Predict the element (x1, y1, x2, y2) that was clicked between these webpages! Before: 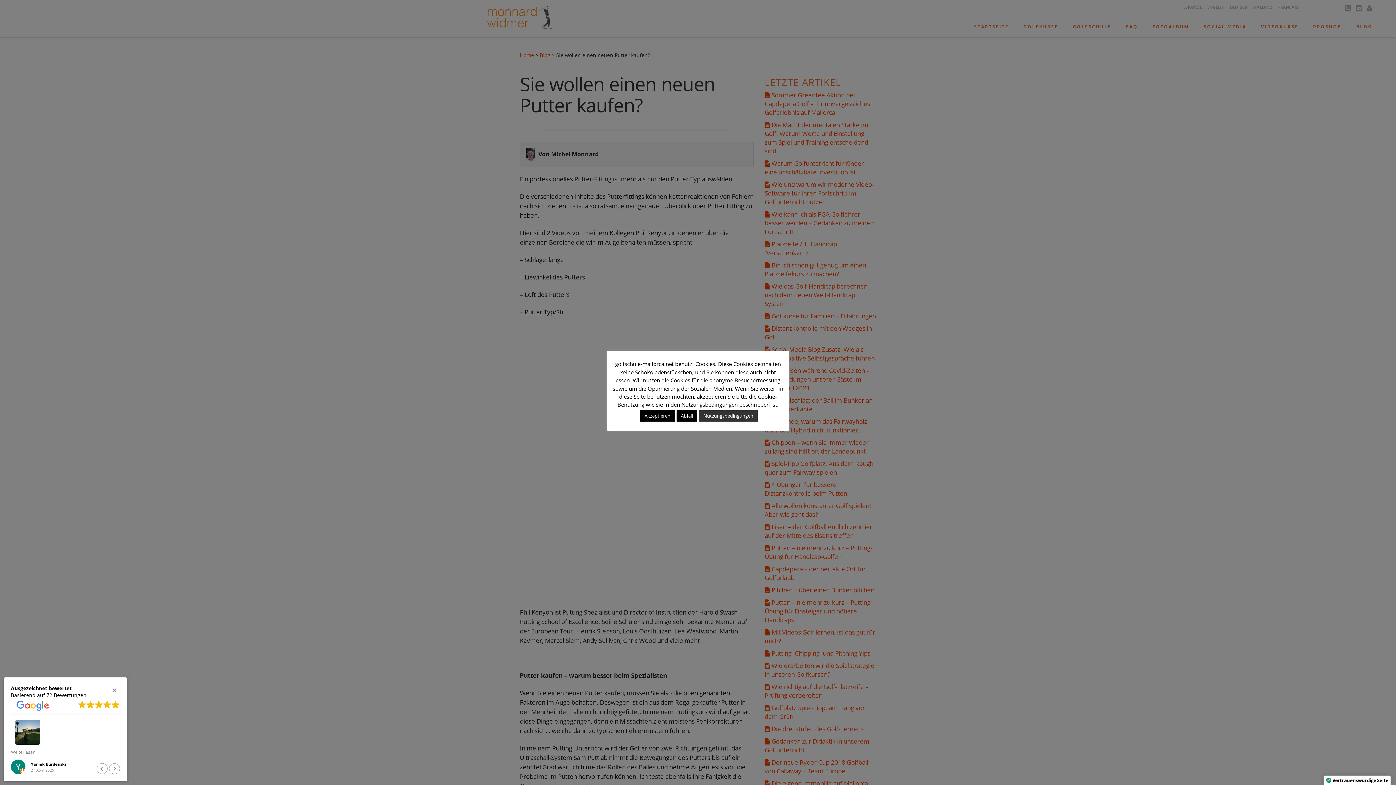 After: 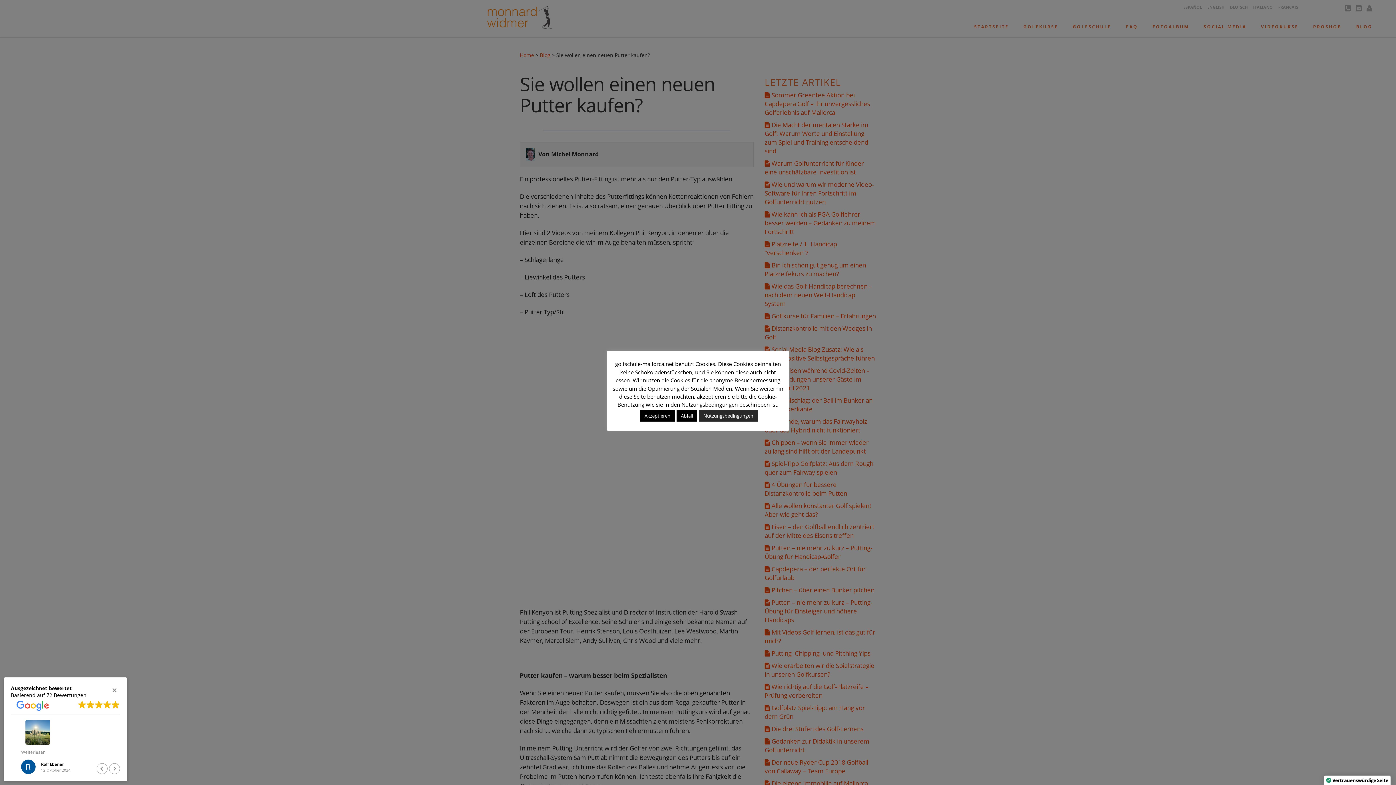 Action: bbox: (699, 410, 757, 421) label: Nutzungsbedingungen